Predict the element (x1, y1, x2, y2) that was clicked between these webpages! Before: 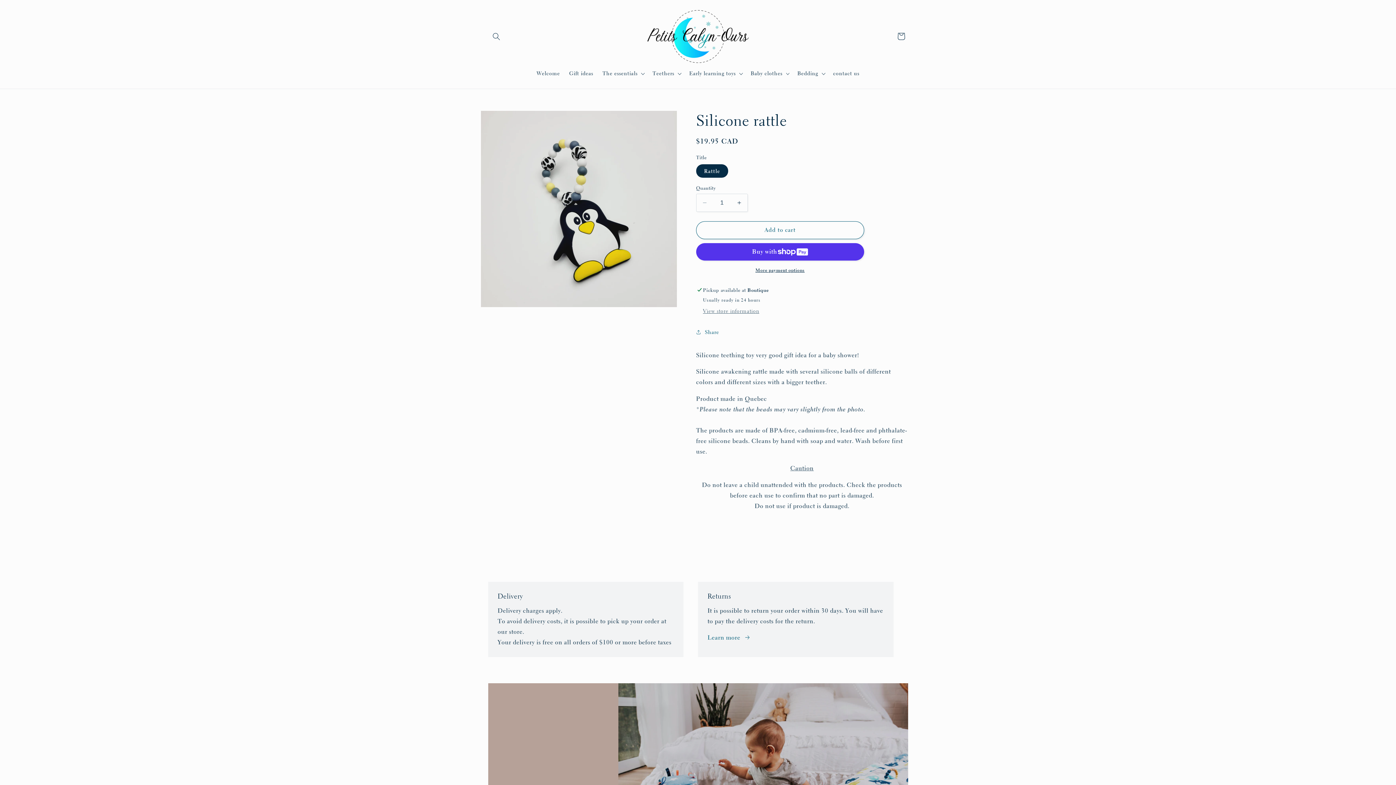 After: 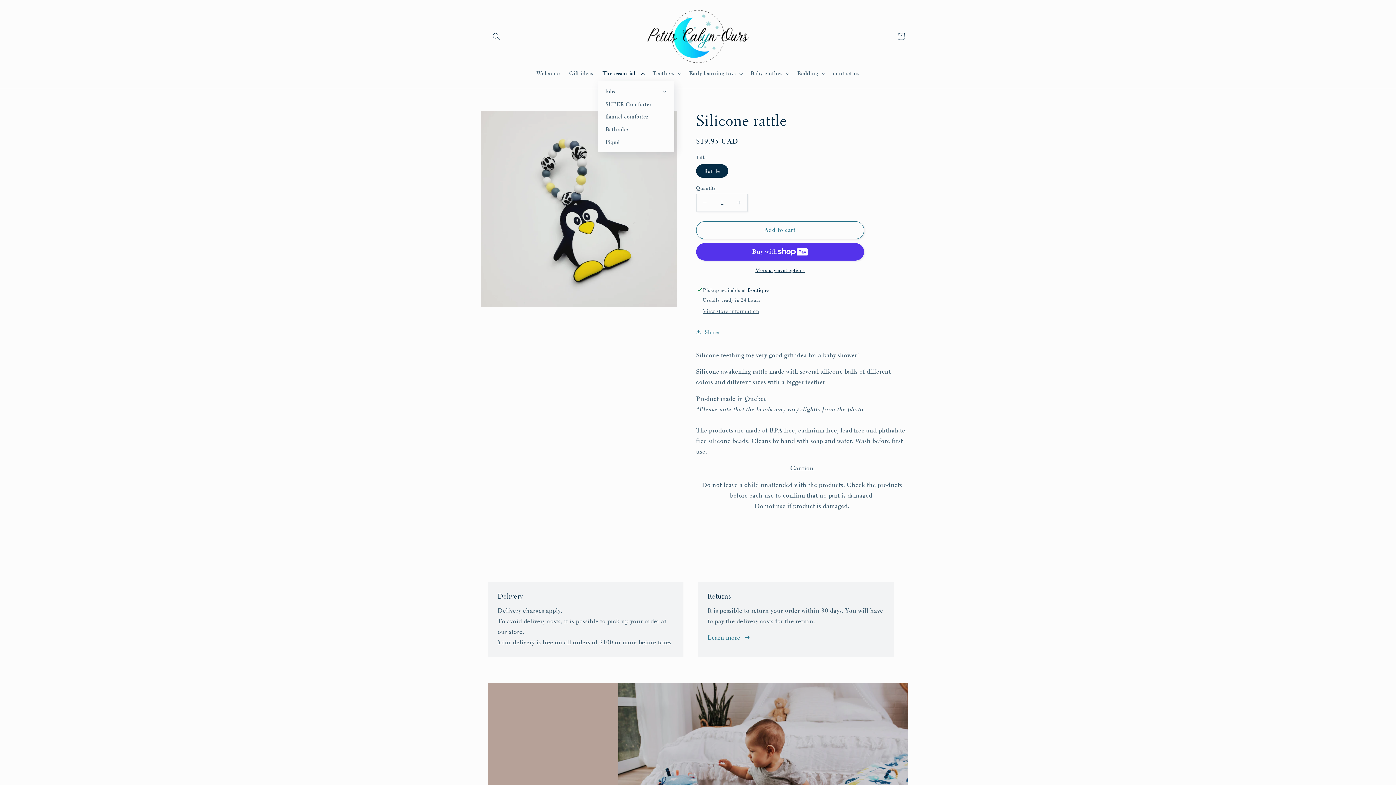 Action: bbox: (598, 65, 648, 81) label: The essentials